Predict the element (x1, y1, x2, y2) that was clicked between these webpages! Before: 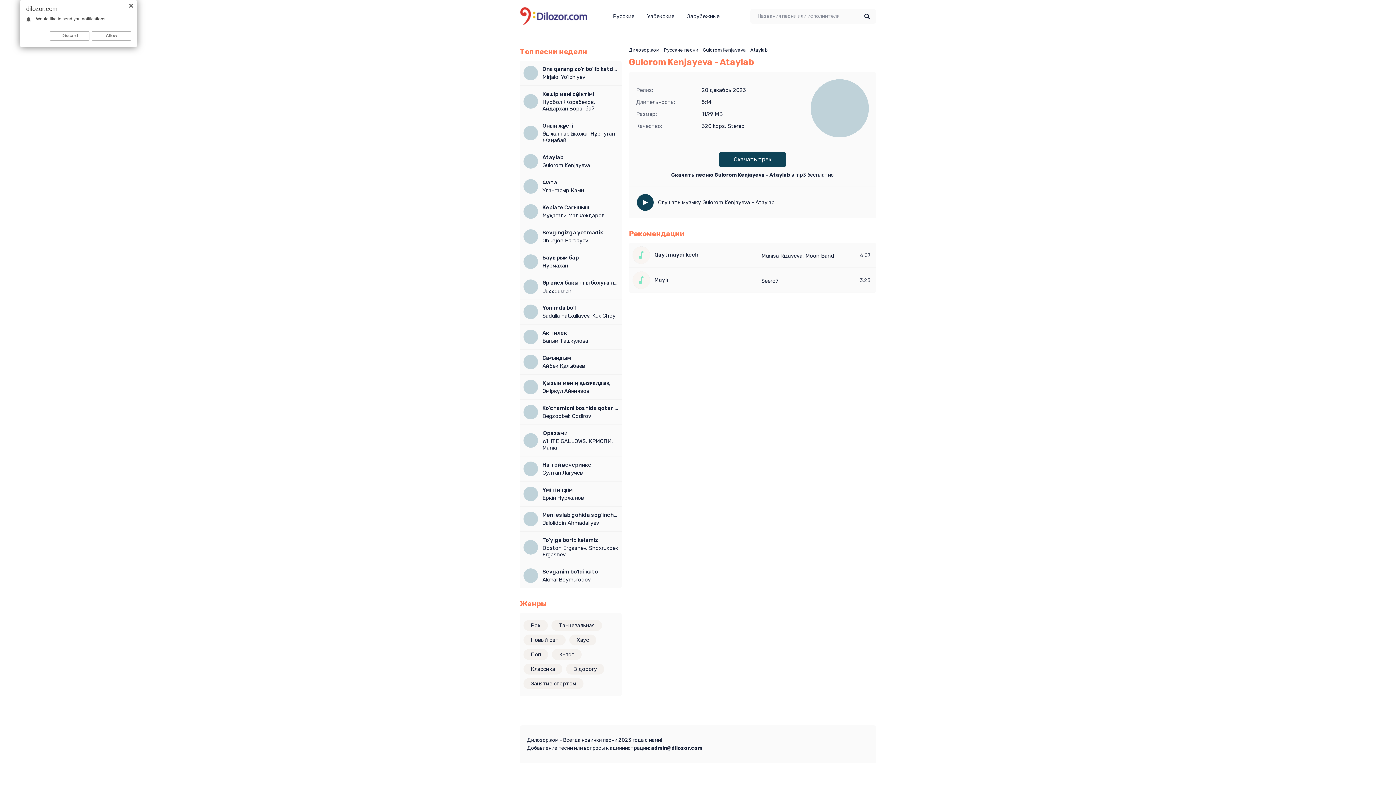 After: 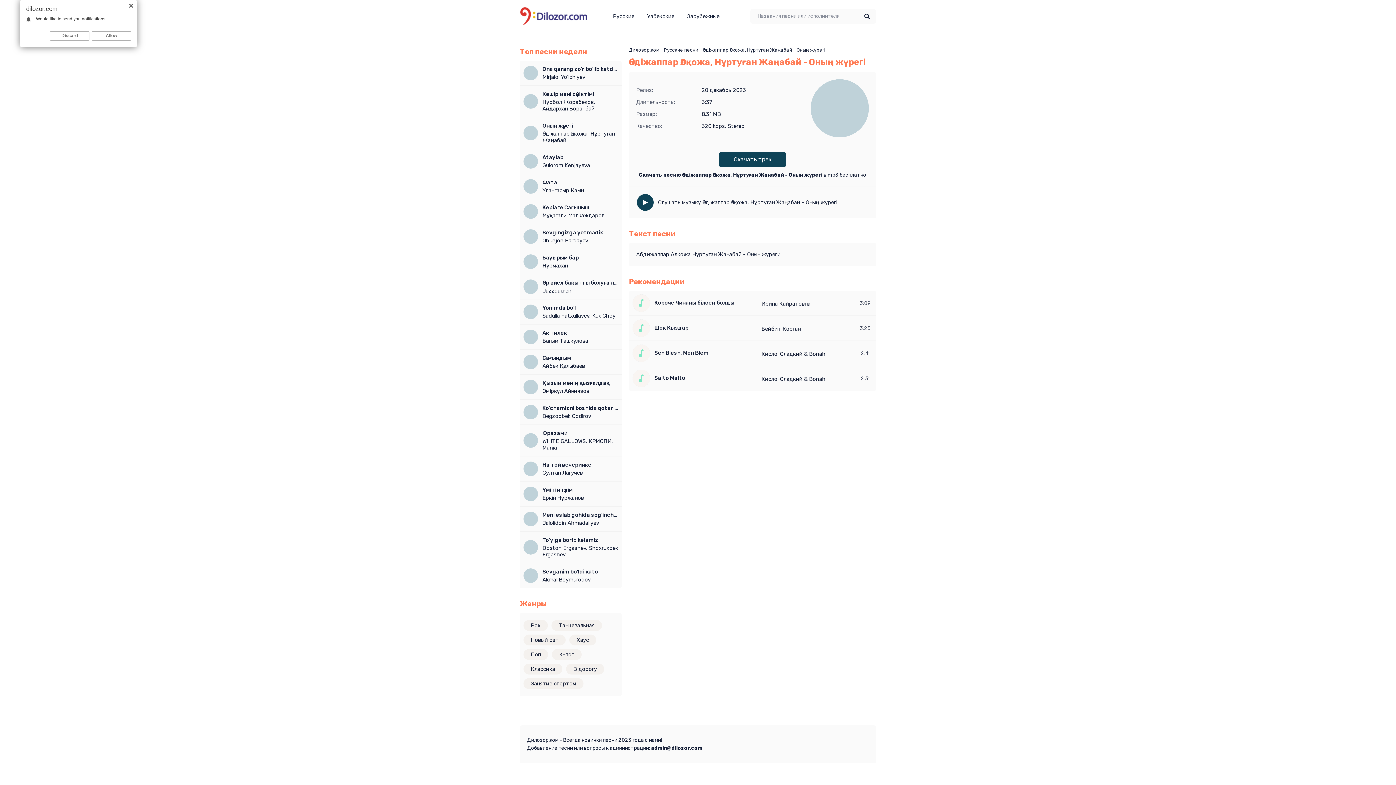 Action: bbox: (542, 122, 618, 143) label: Оның жүрегі
Әбдіжаппар Әлқожа, Нұртуған Жаңабай